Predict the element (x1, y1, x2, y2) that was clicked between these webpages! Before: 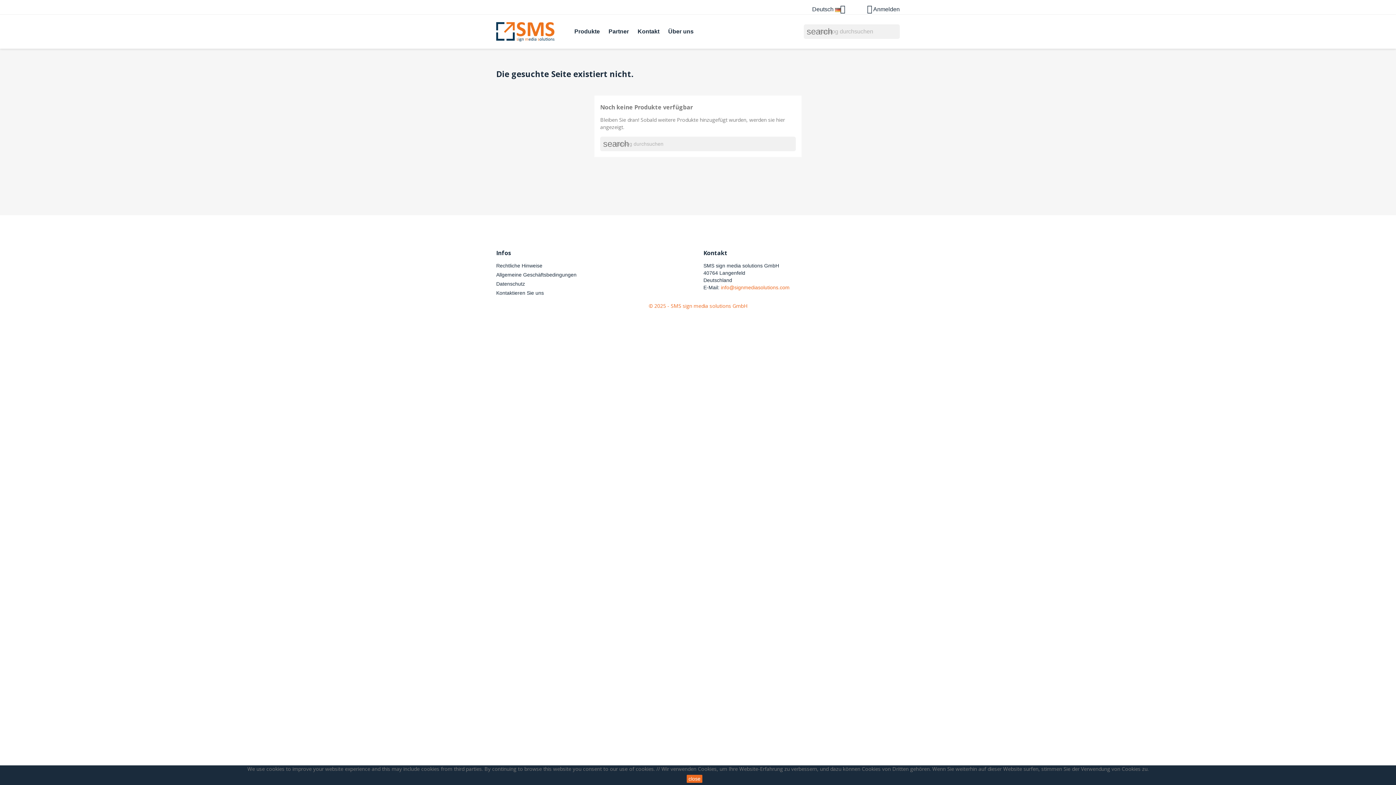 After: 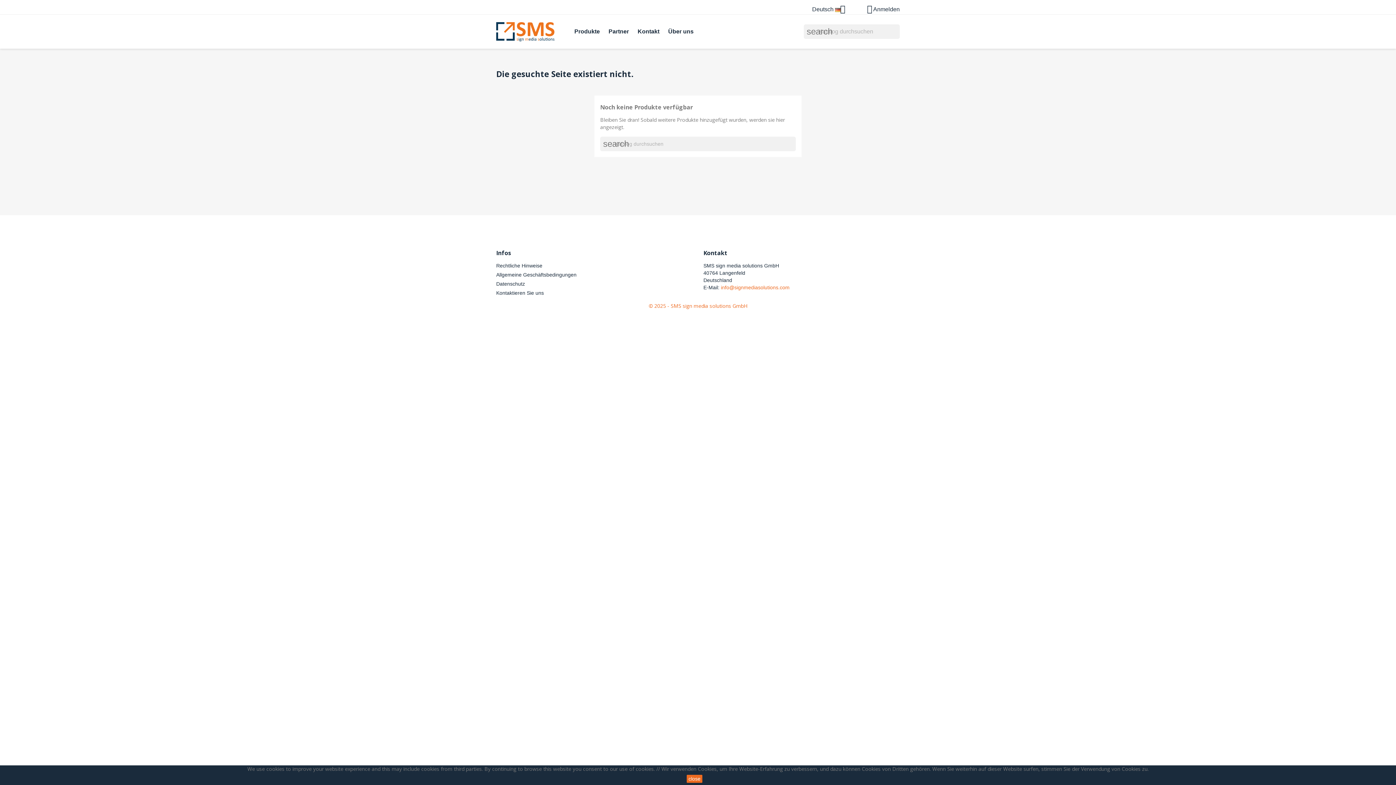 Action: label: © 2025 - SMS sign media solutions GmbH bbox: (648, 302, 747, 309)